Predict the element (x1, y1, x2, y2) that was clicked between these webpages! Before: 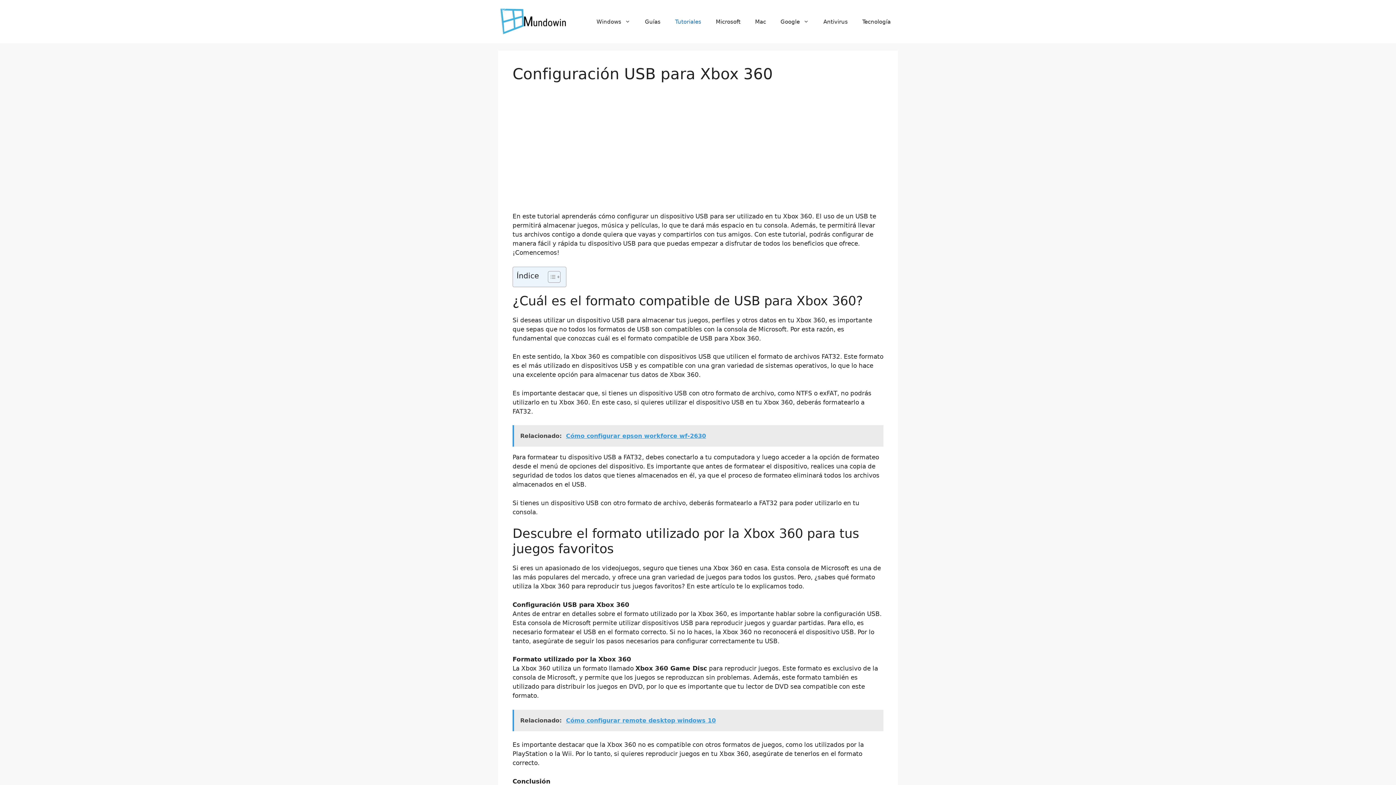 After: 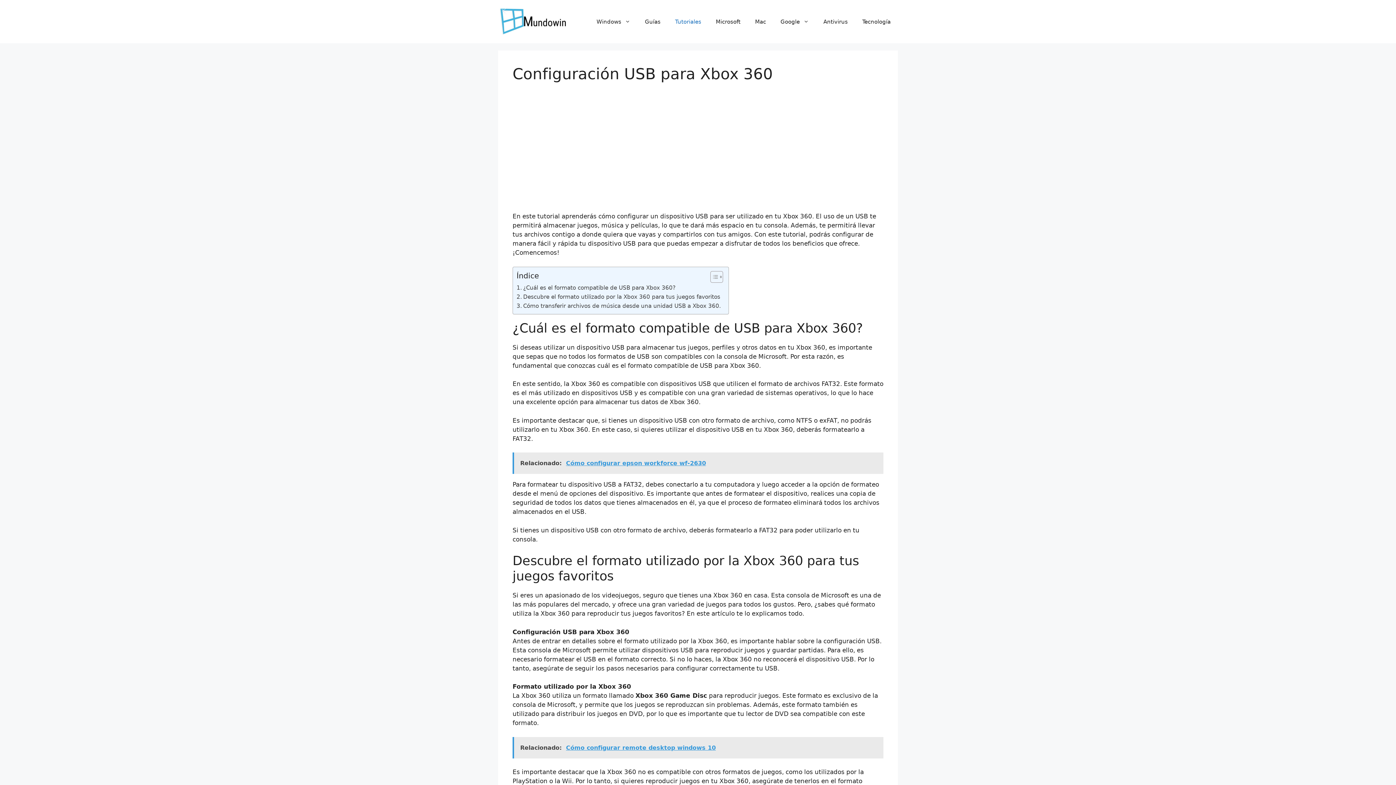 Action: bbox: (542, 270, 558, 283) label: Alternar tabla de contenidos